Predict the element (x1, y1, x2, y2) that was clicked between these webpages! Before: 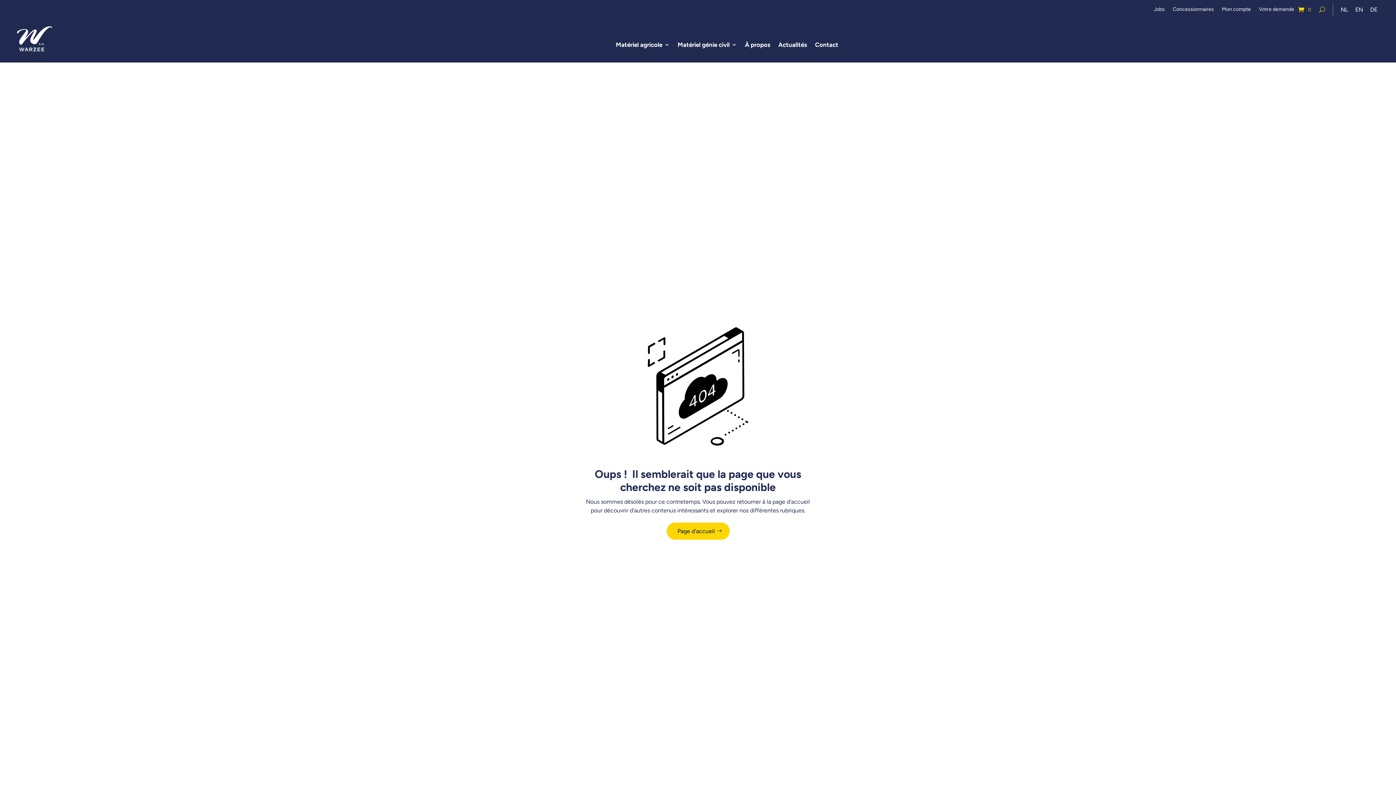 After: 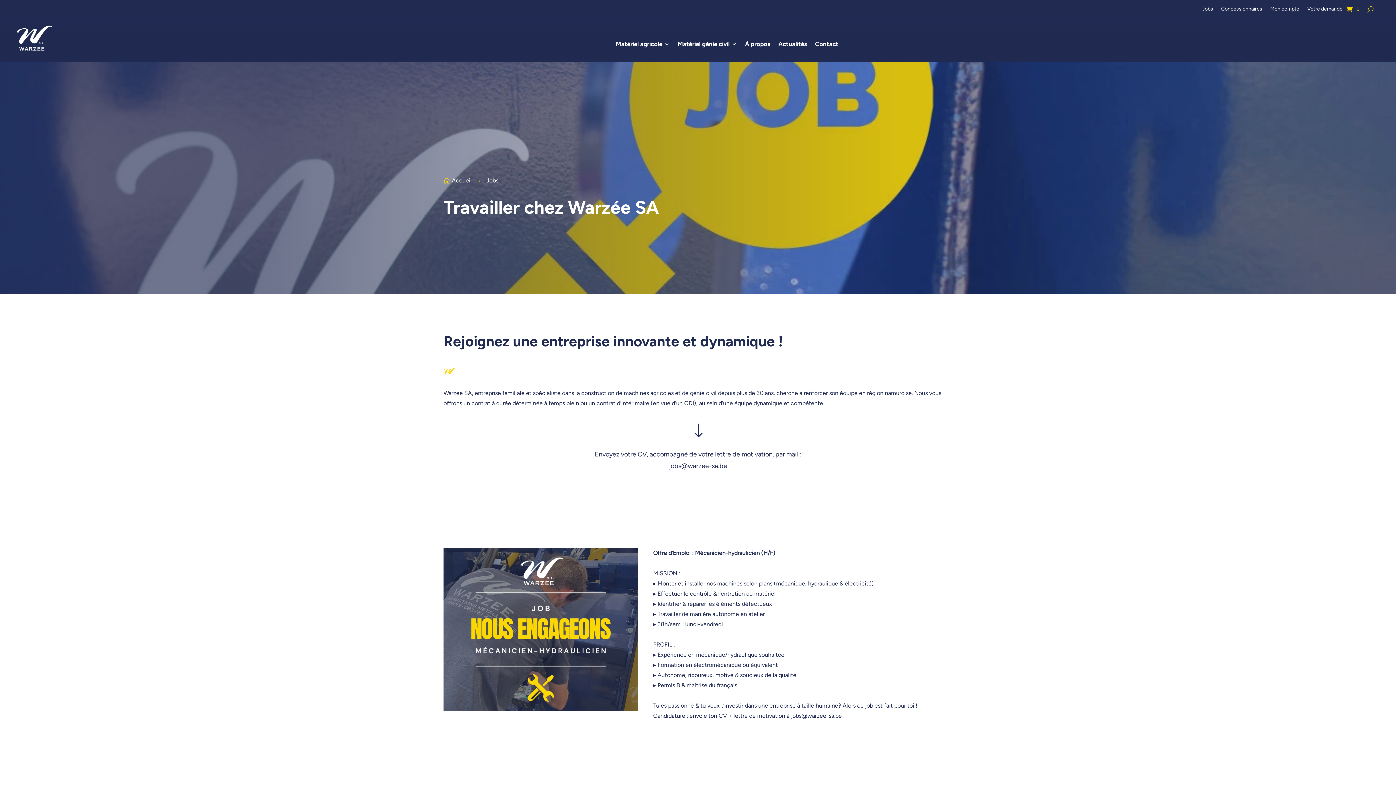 Action: label: Jobs bbox: (1154, 6, 1165, 14)